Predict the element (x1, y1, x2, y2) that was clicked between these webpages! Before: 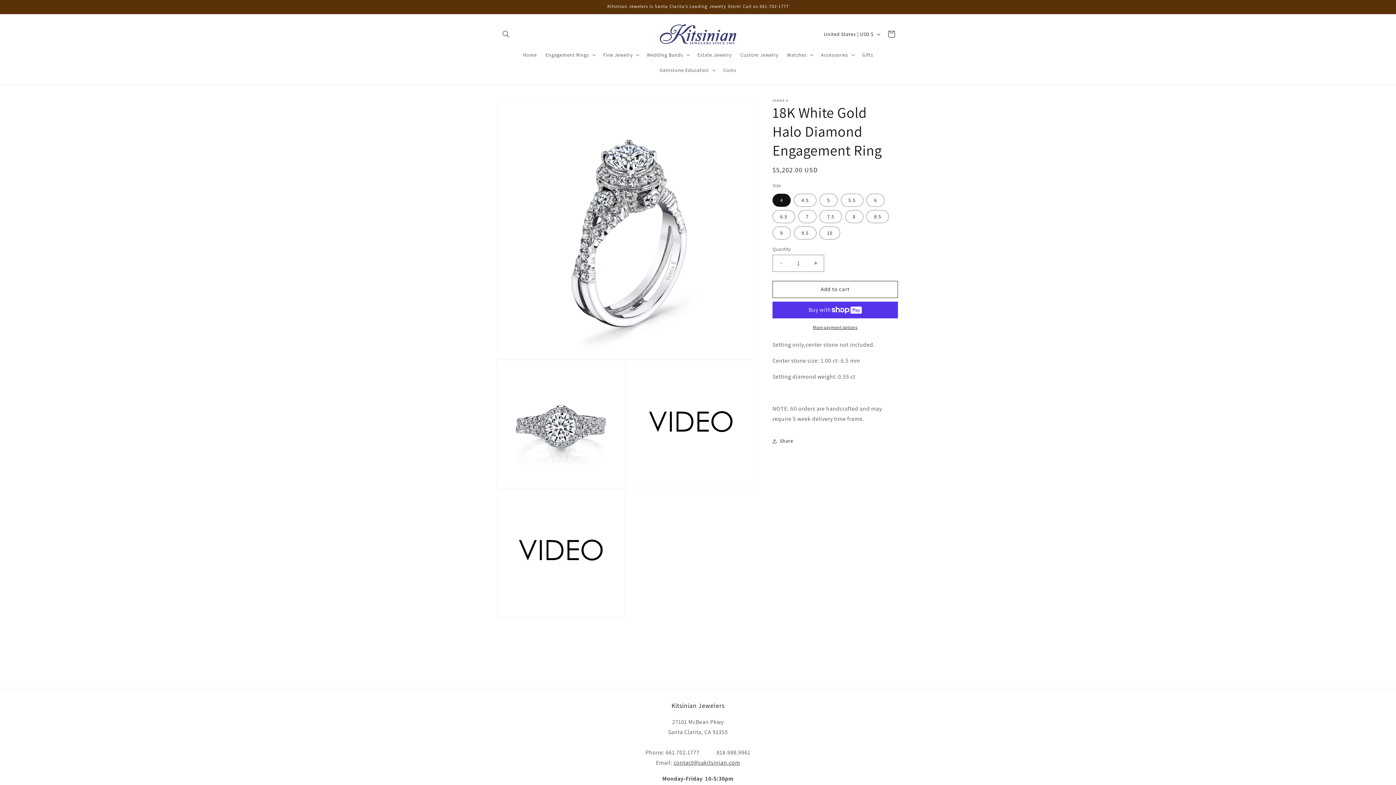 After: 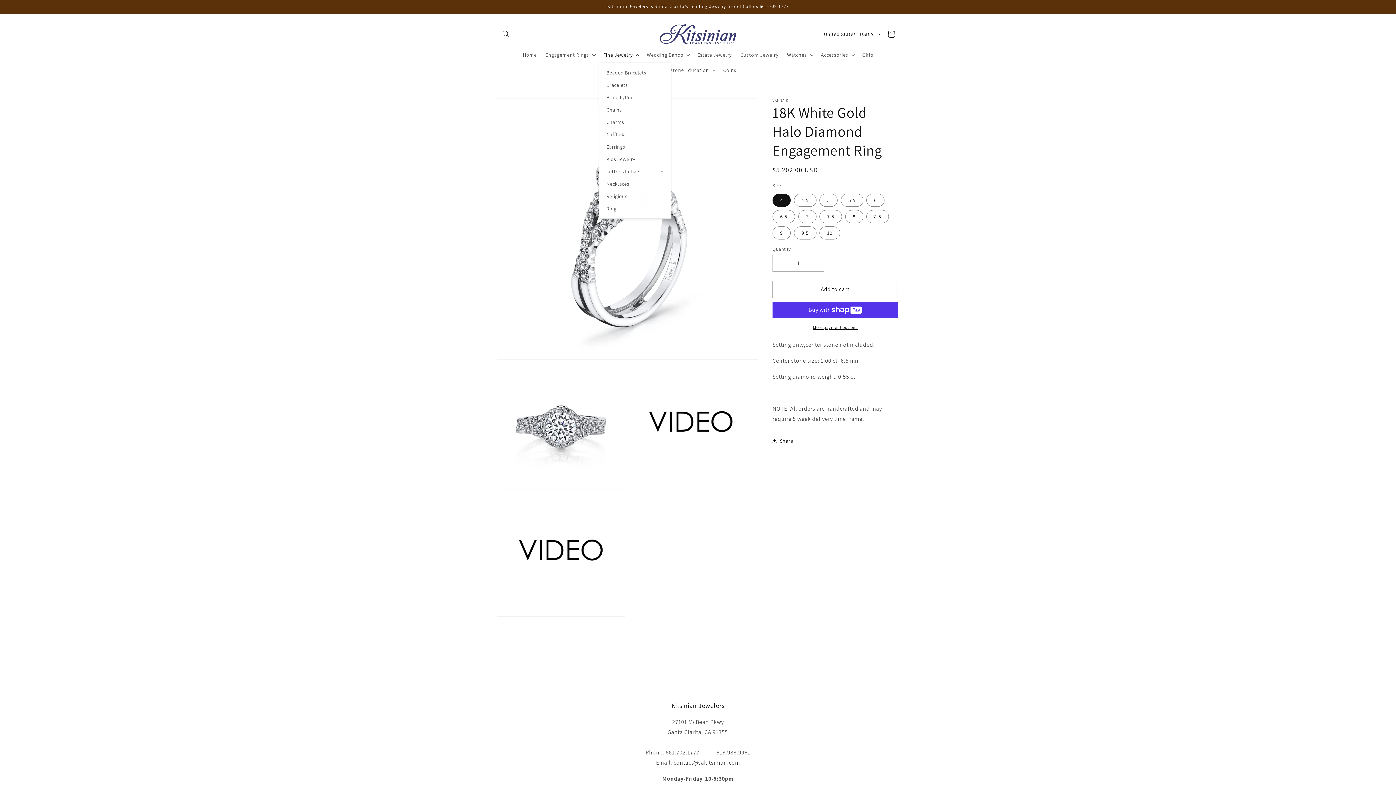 Action: label: Fine Jewelry bbox: (598, 47, 642, 62)